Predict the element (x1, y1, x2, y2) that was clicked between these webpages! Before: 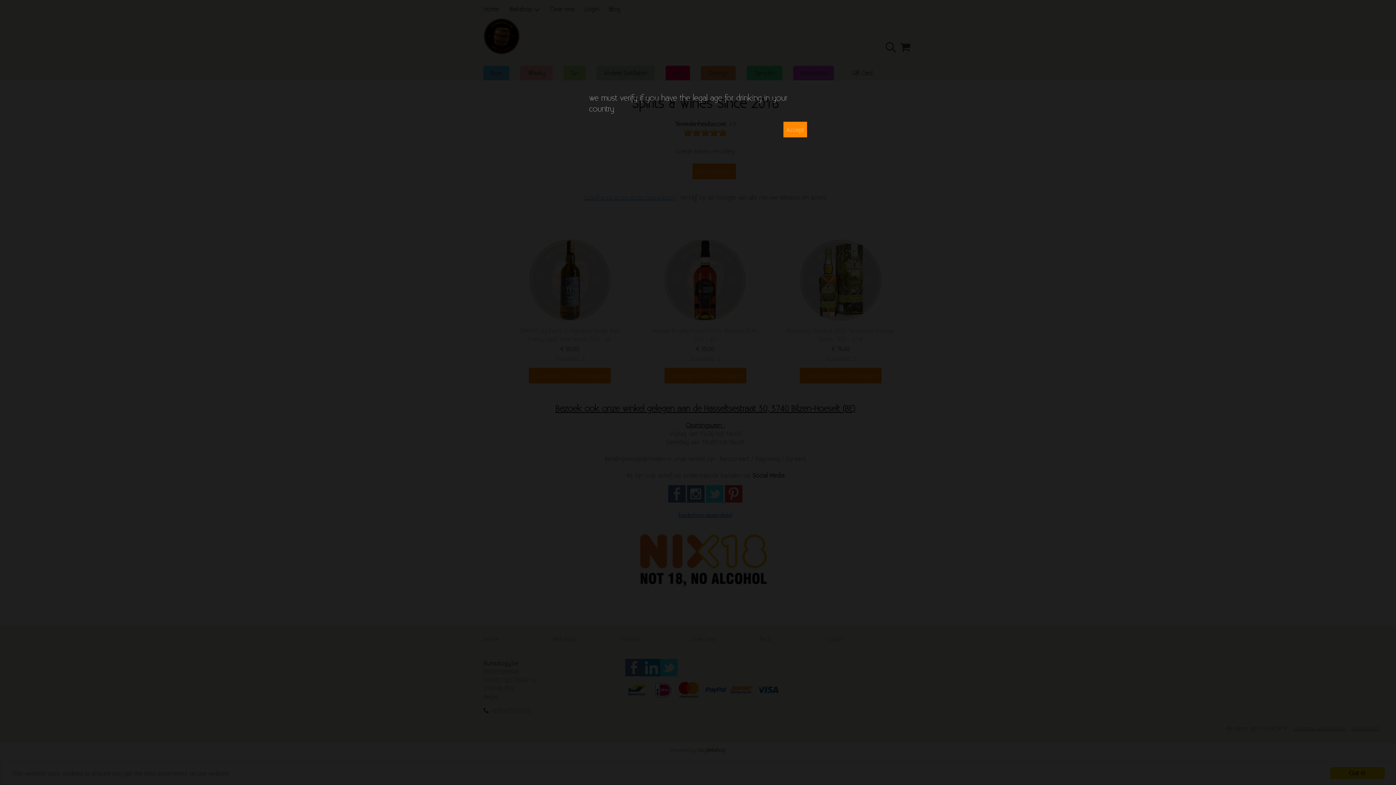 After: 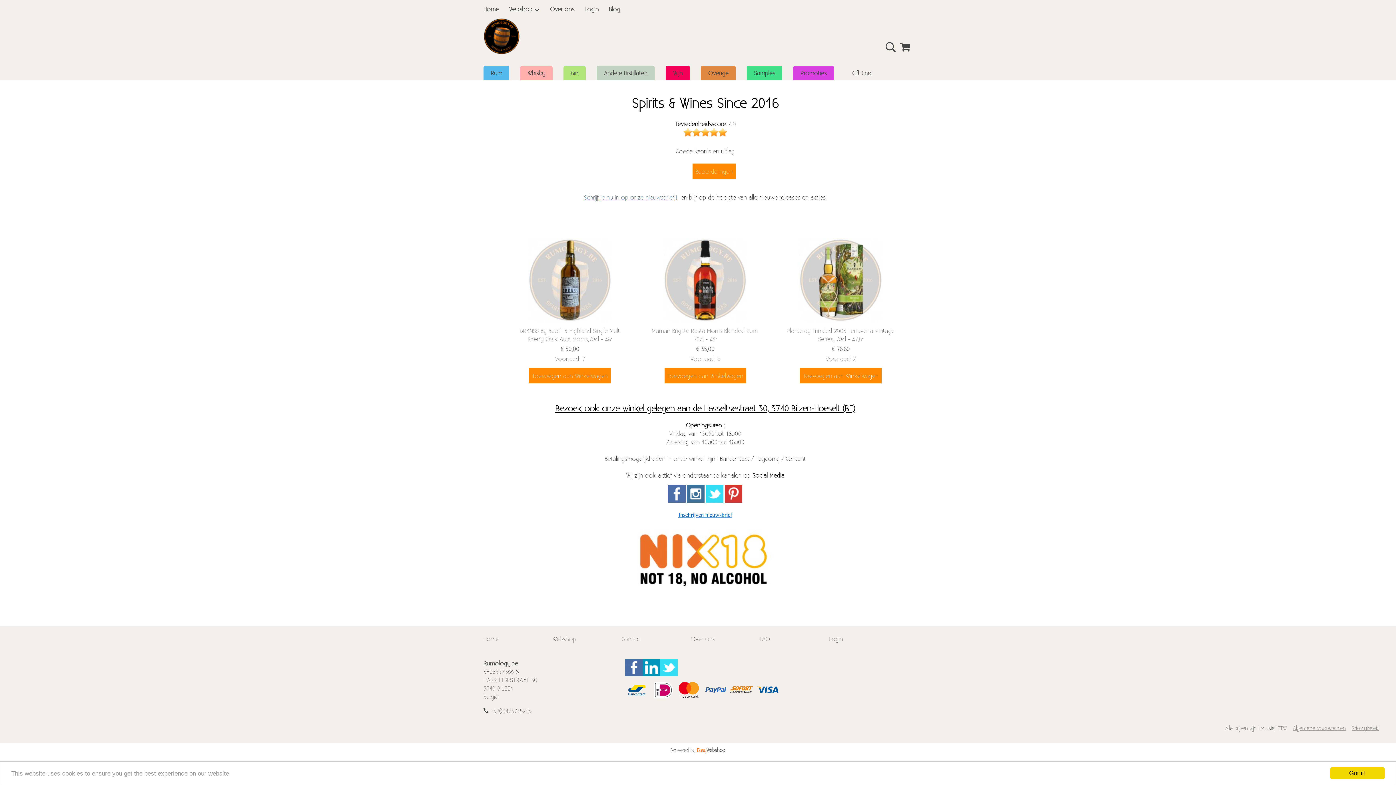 Action: bbox: (783, 121, 807, 137) label: Accept